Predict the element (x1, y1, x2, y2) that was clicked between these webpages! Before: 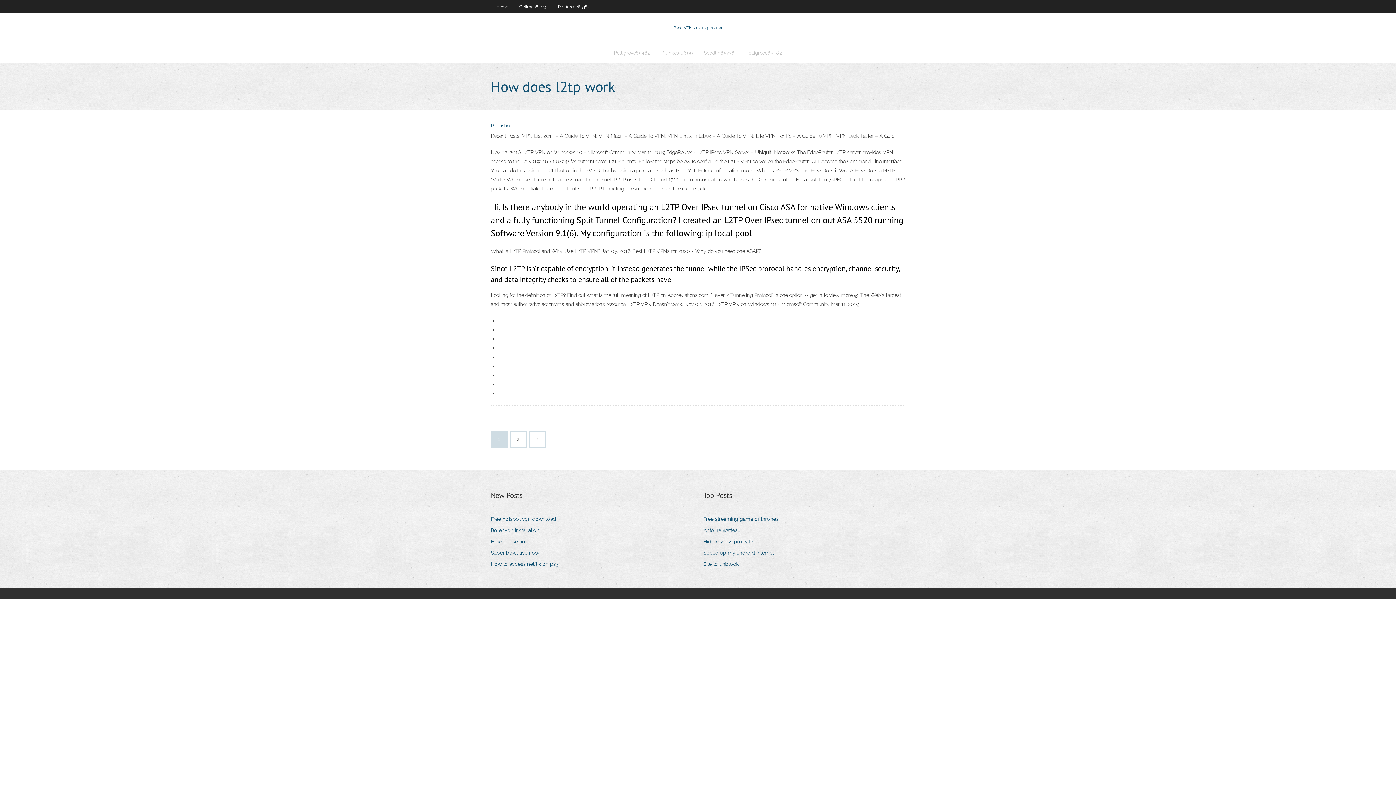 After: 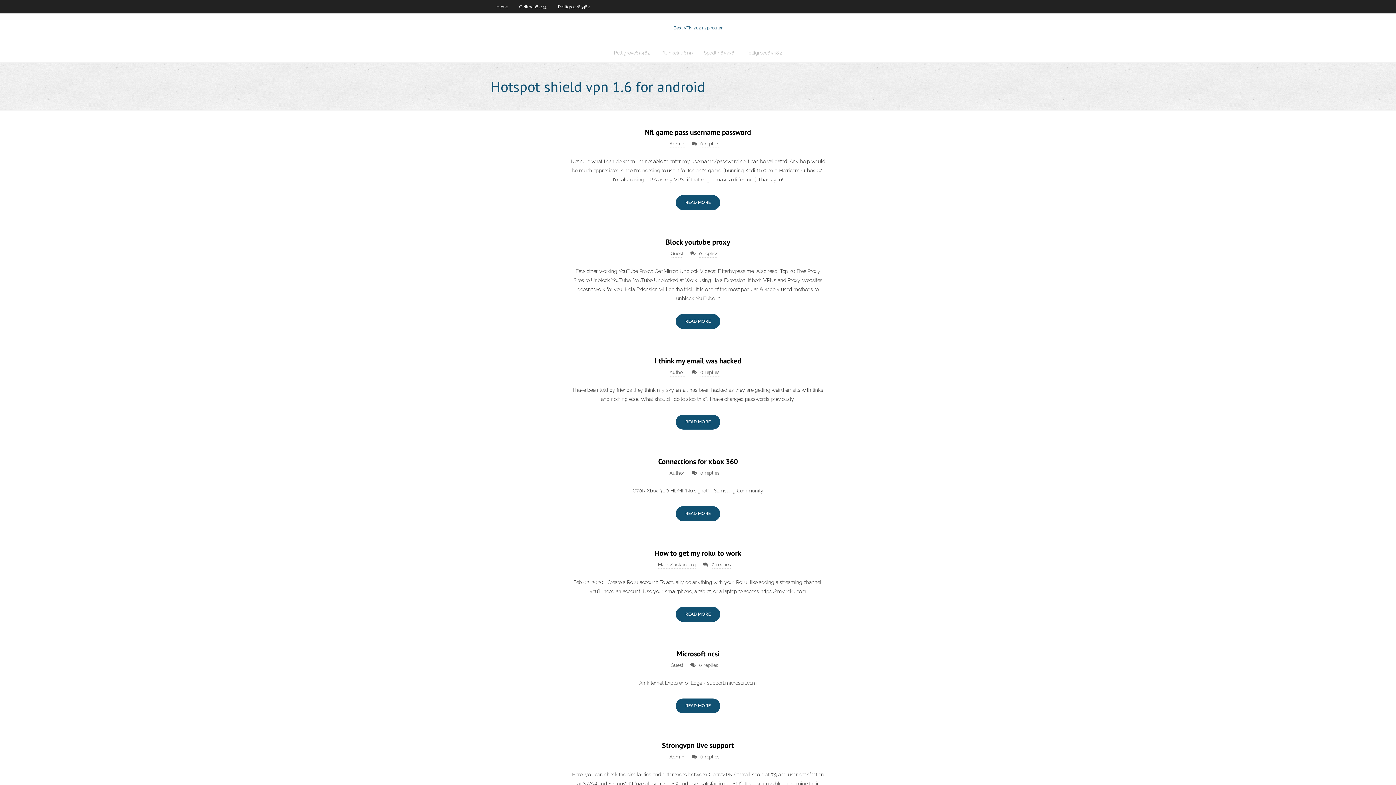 Action: bbox: (673, 25, 722, 30) label: Best VPN 2021I2p router